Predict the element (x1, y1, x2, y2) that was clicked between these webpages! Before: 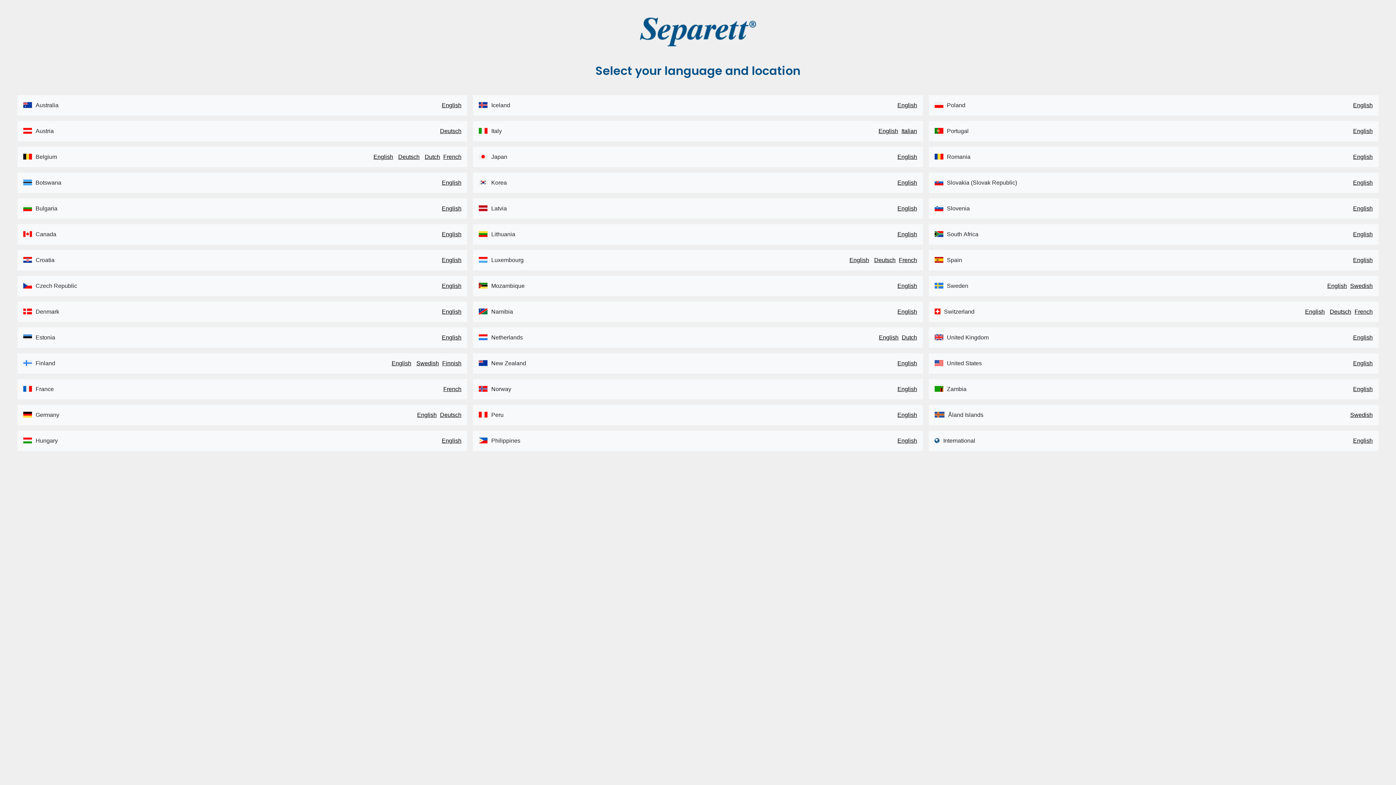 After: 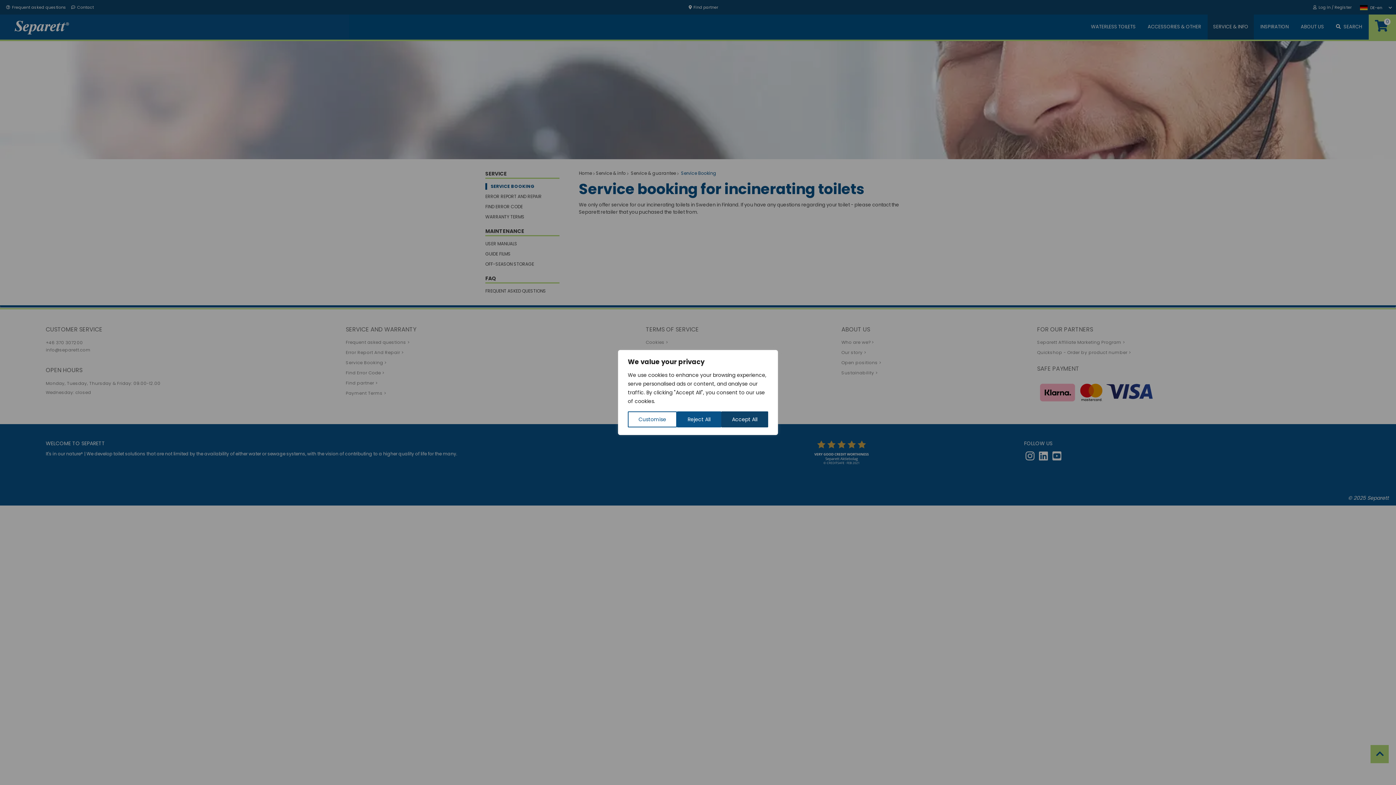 Action: bbox: (415, 412, 438, 418) label: English